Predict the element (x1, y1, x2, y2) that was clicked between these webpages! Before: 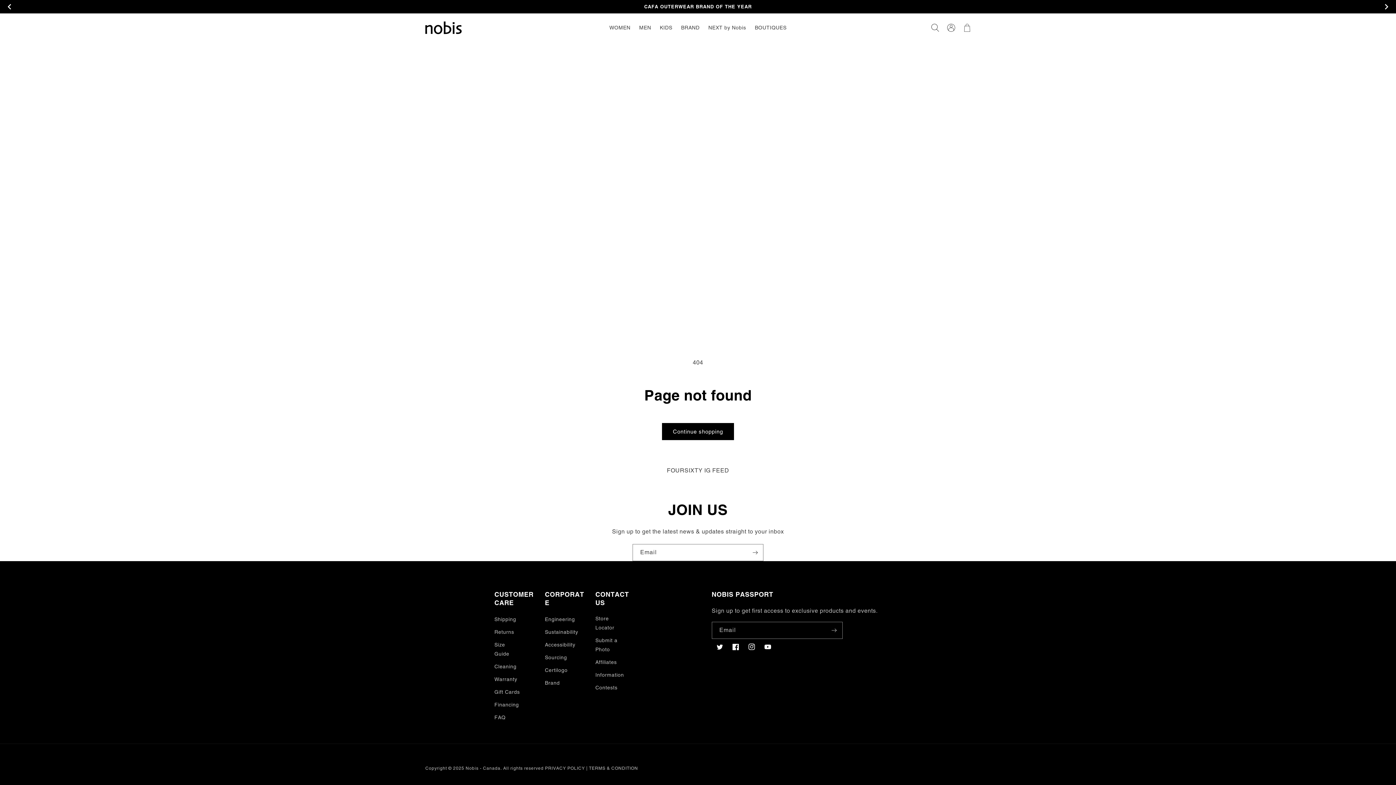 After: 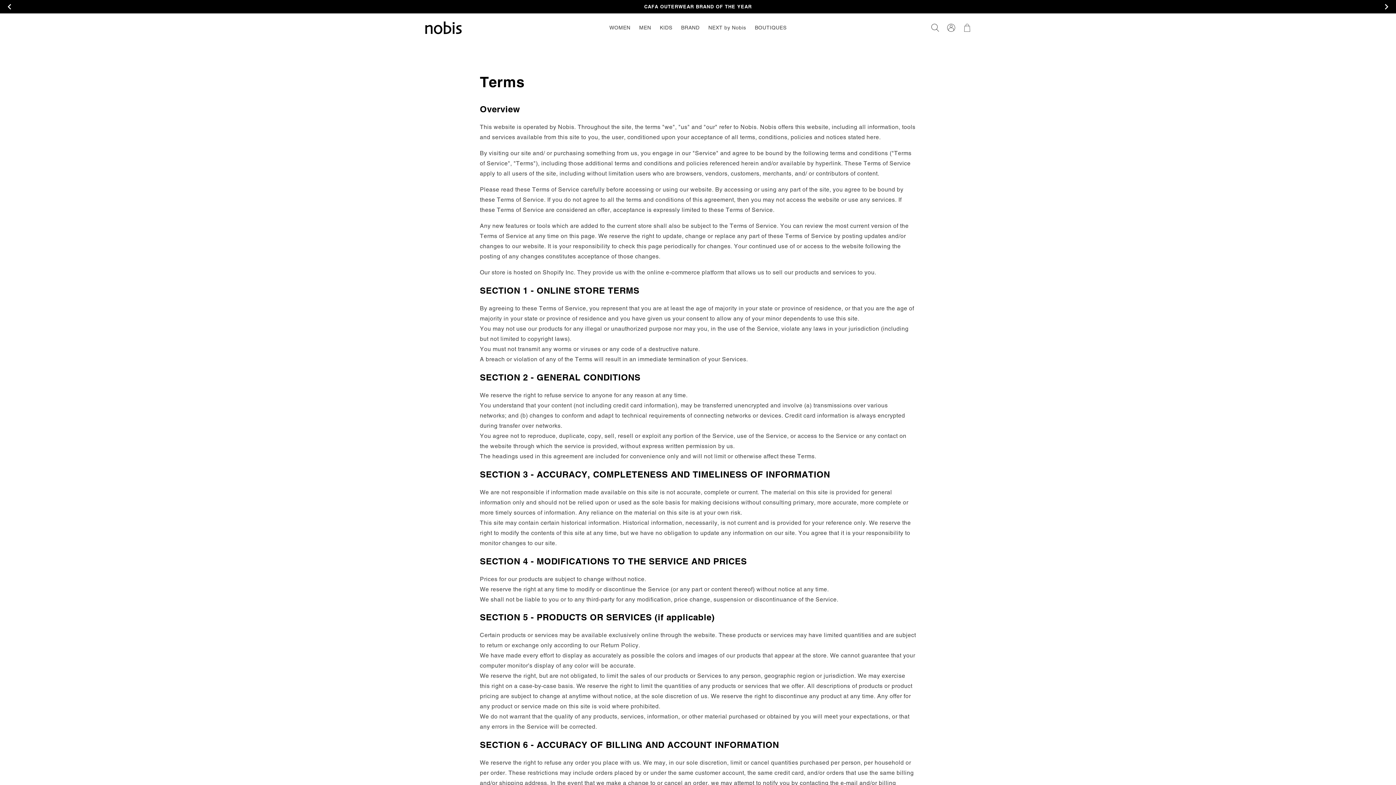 Action: bbox: (589, 766, 638, 771) label: TERMS & CONDITION